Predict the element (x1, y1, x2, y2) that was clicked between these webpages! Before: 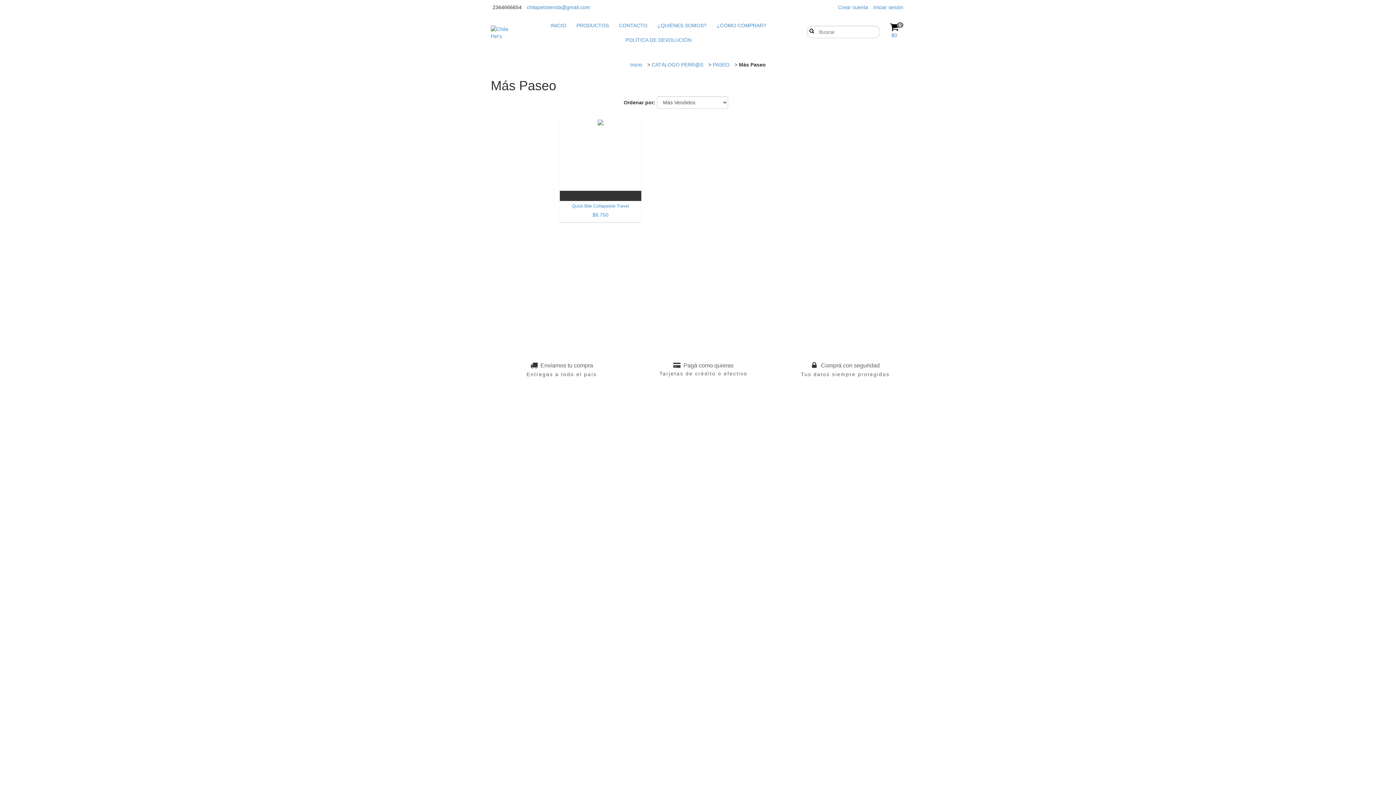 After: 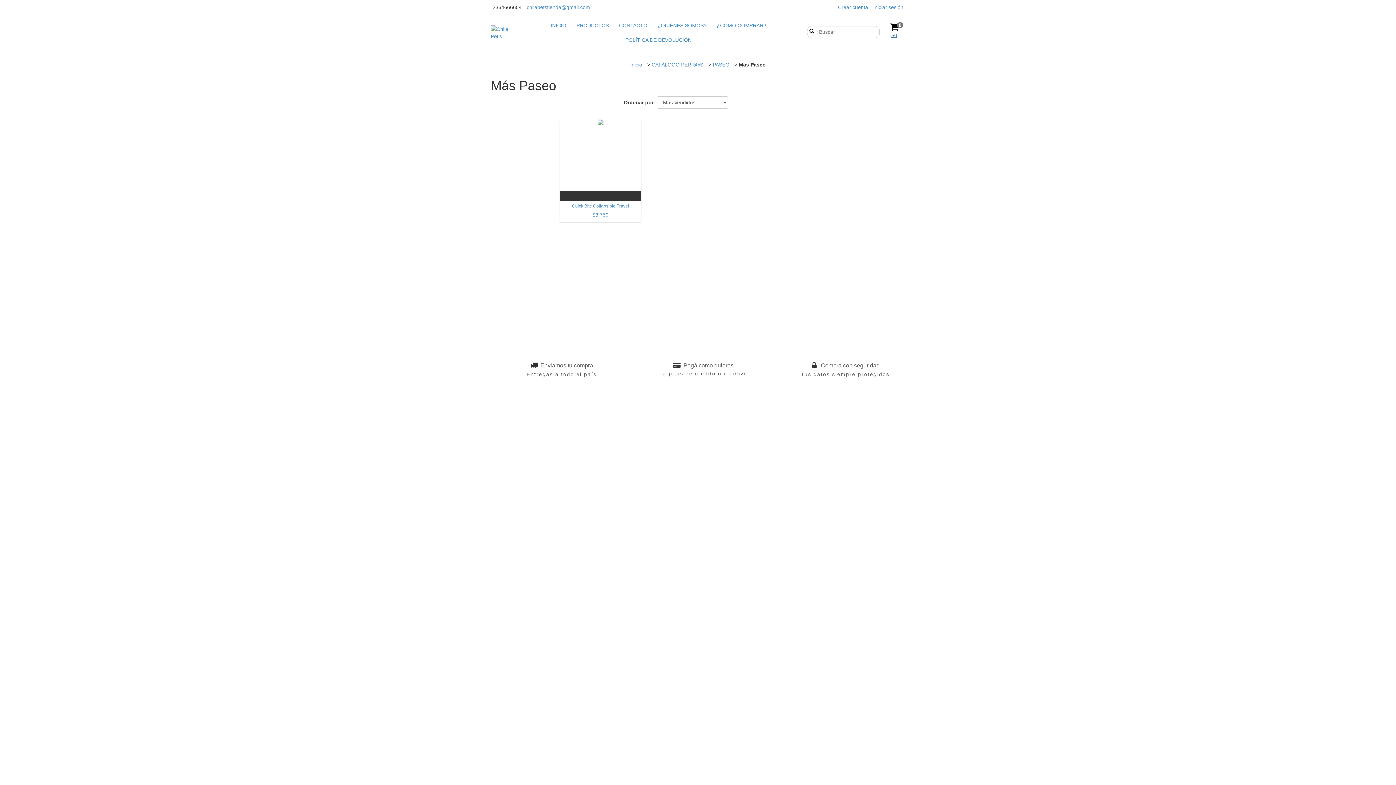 Action: label: 0
$0 bbox: (883, 22, 905, 38)